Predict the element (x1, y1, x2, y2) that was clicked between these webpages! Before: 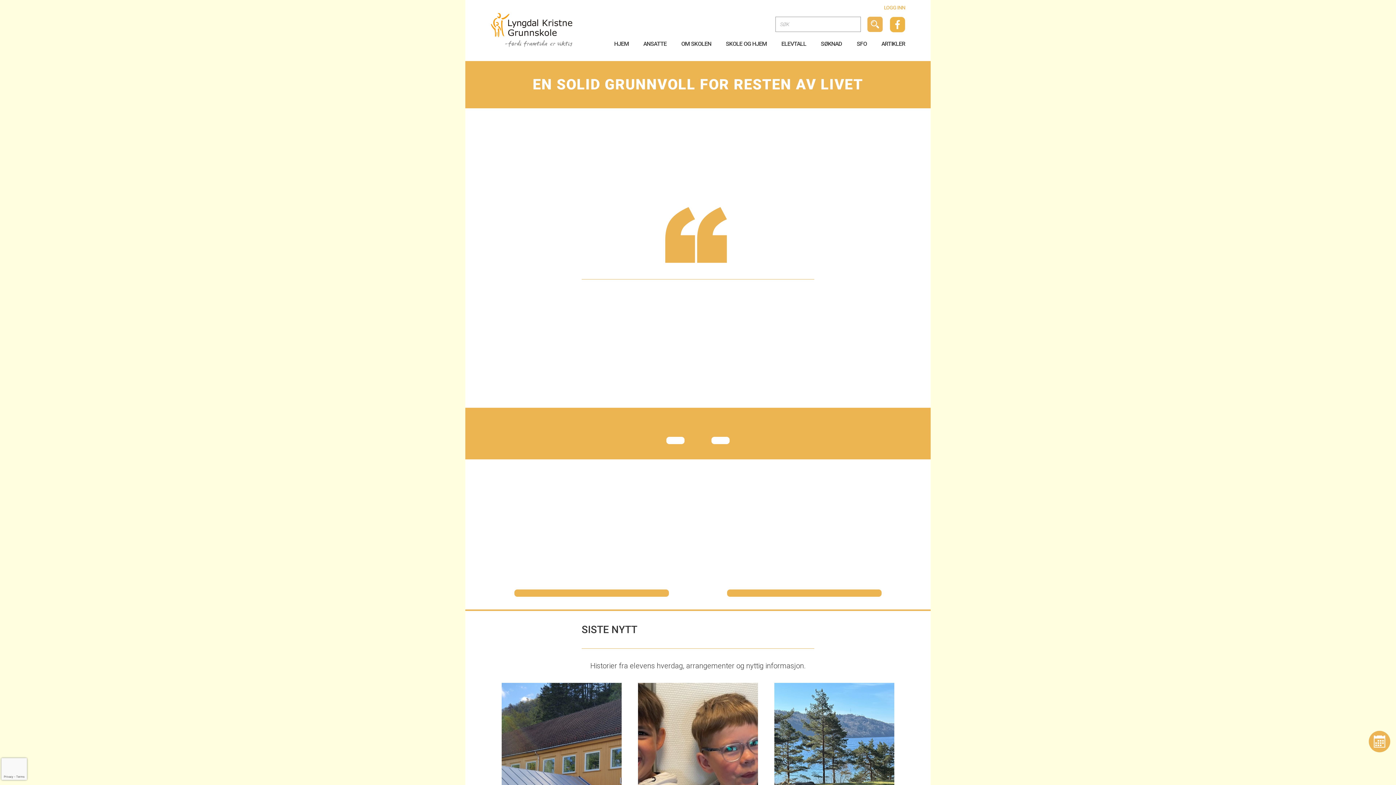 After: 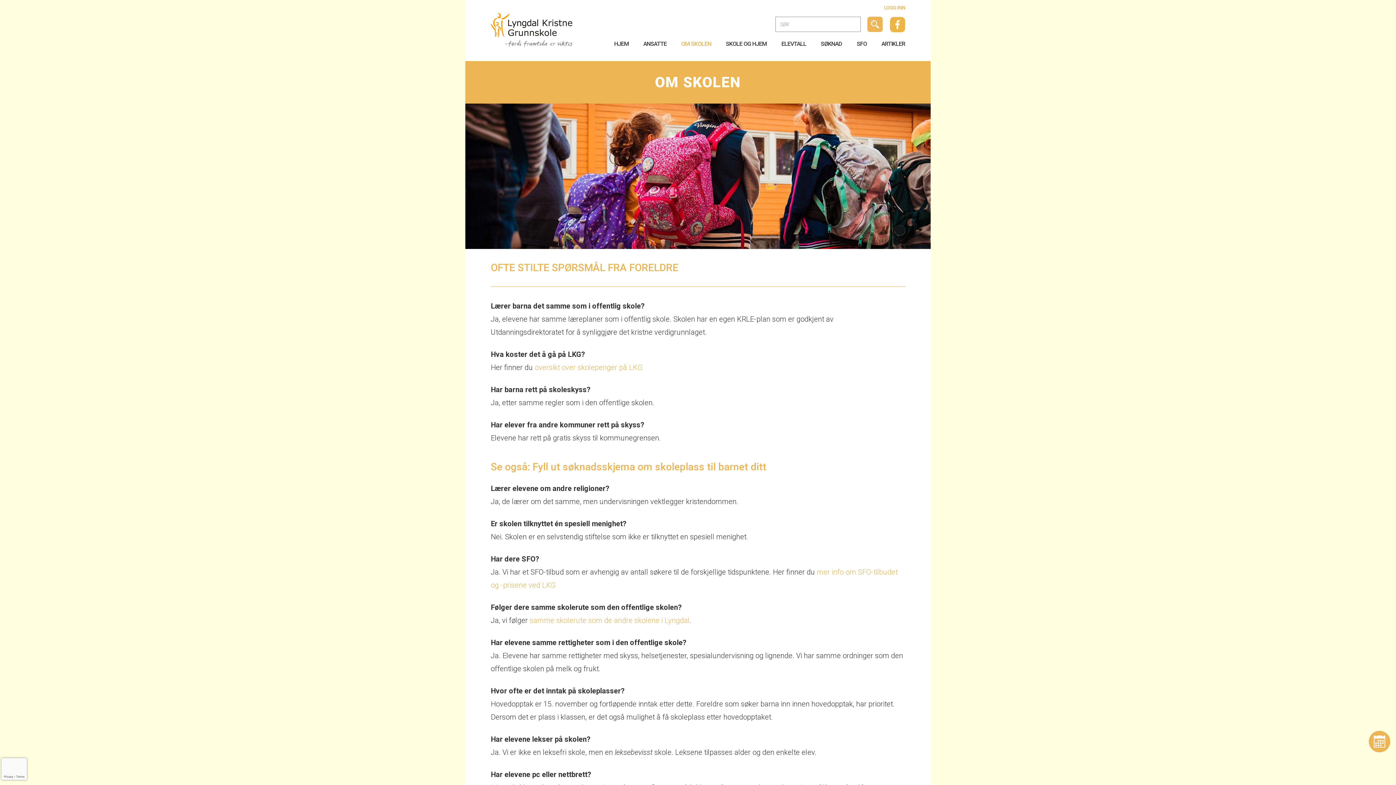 Action: bbox: (681, 39, 711, 48) label: OM SKOLEN